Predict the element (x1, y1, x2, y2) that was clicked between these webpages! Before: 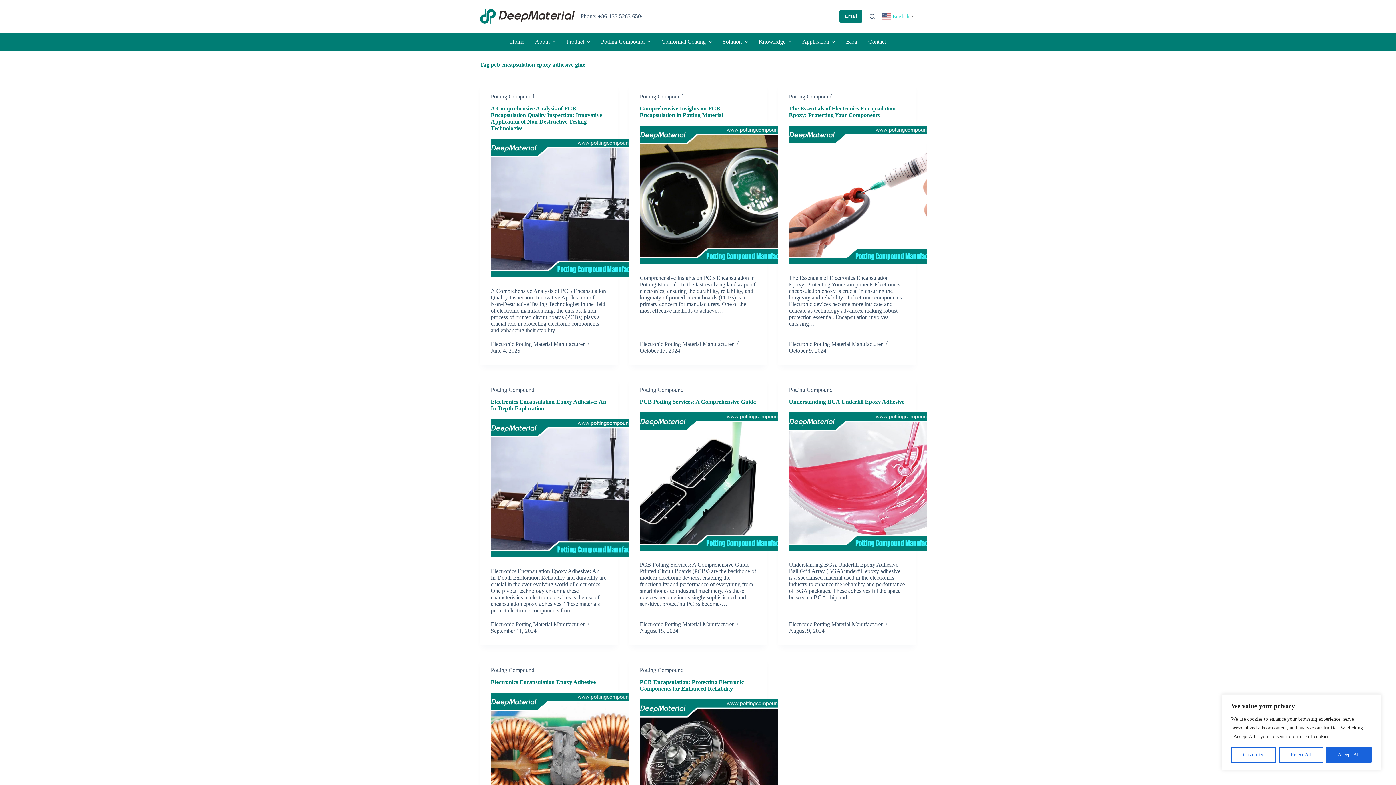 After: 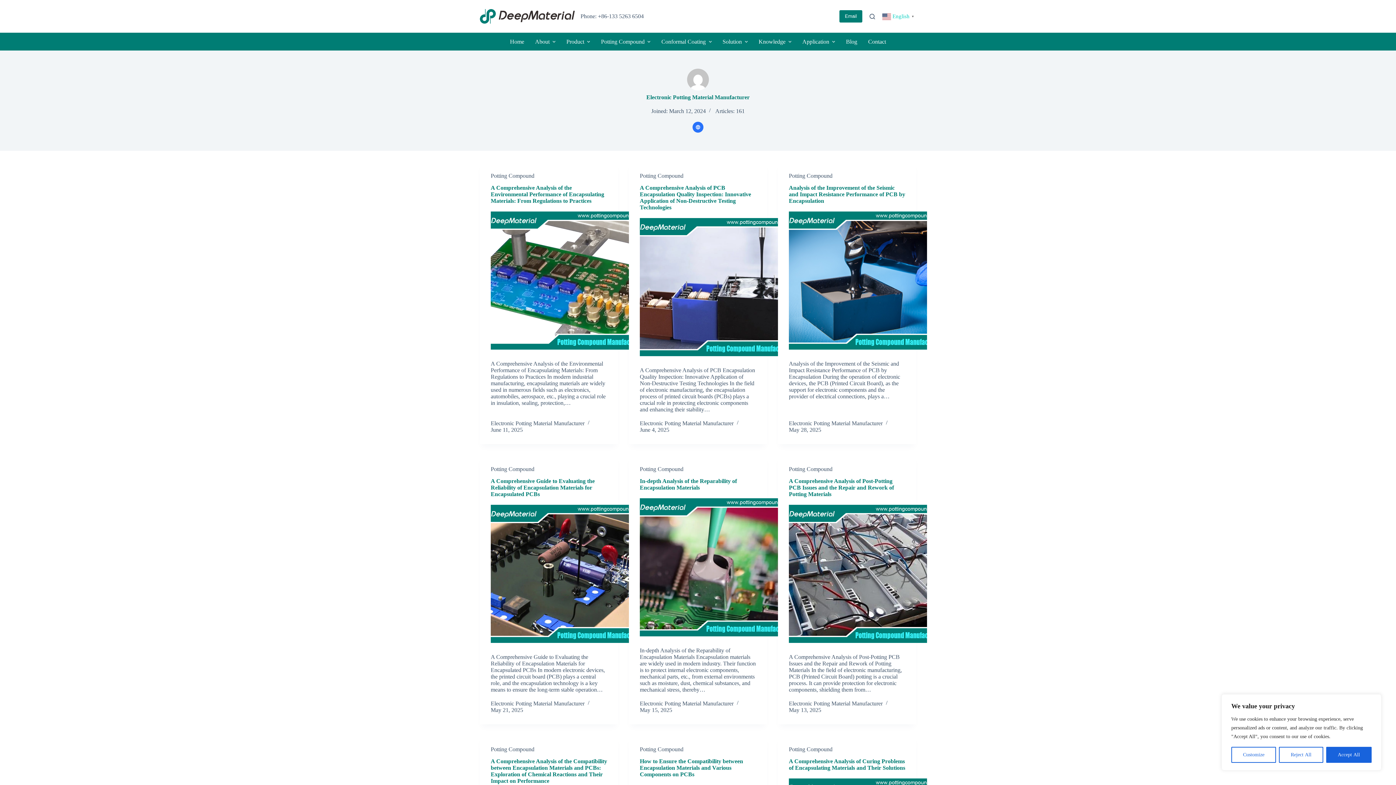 Action: label: Electronic Potting Material Manufacturer bbox: (789, 621, 882, 627)